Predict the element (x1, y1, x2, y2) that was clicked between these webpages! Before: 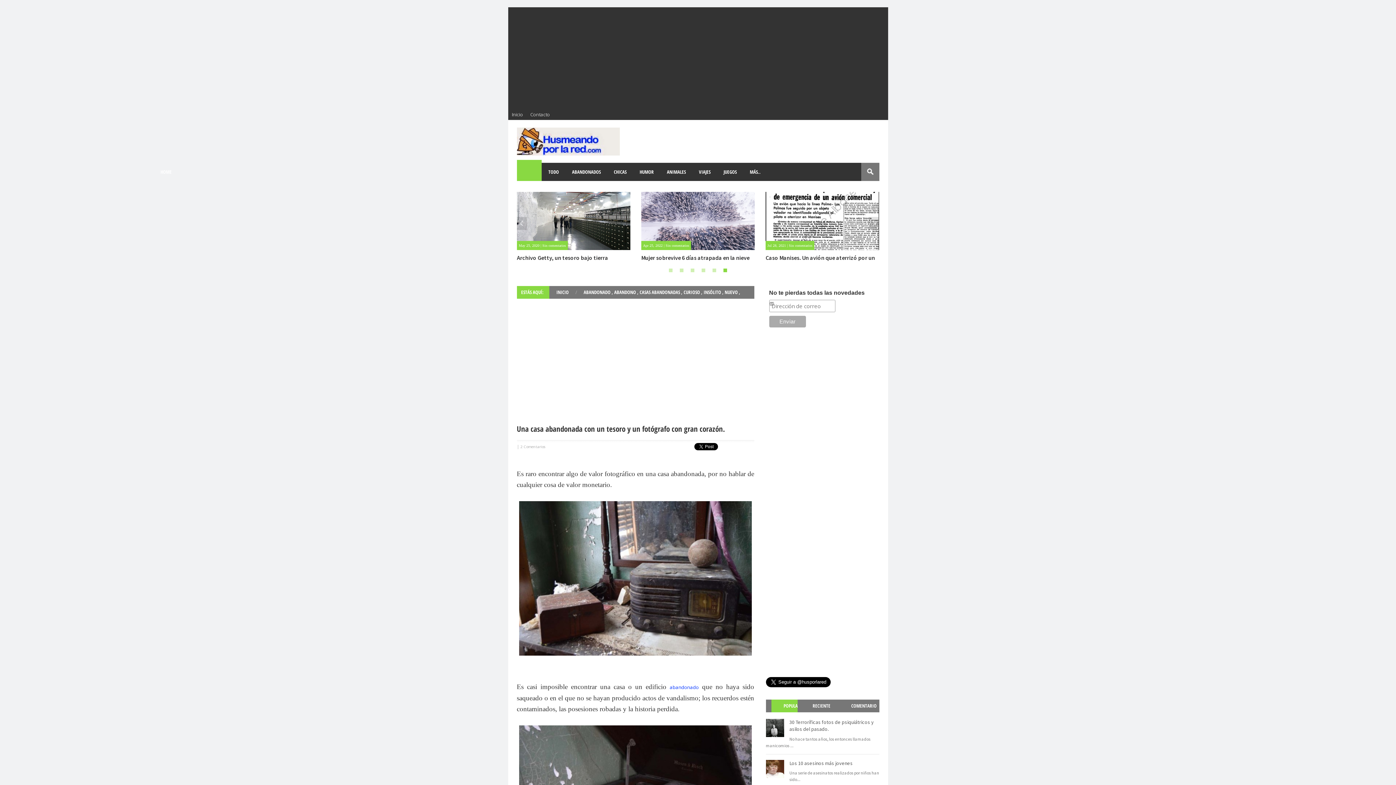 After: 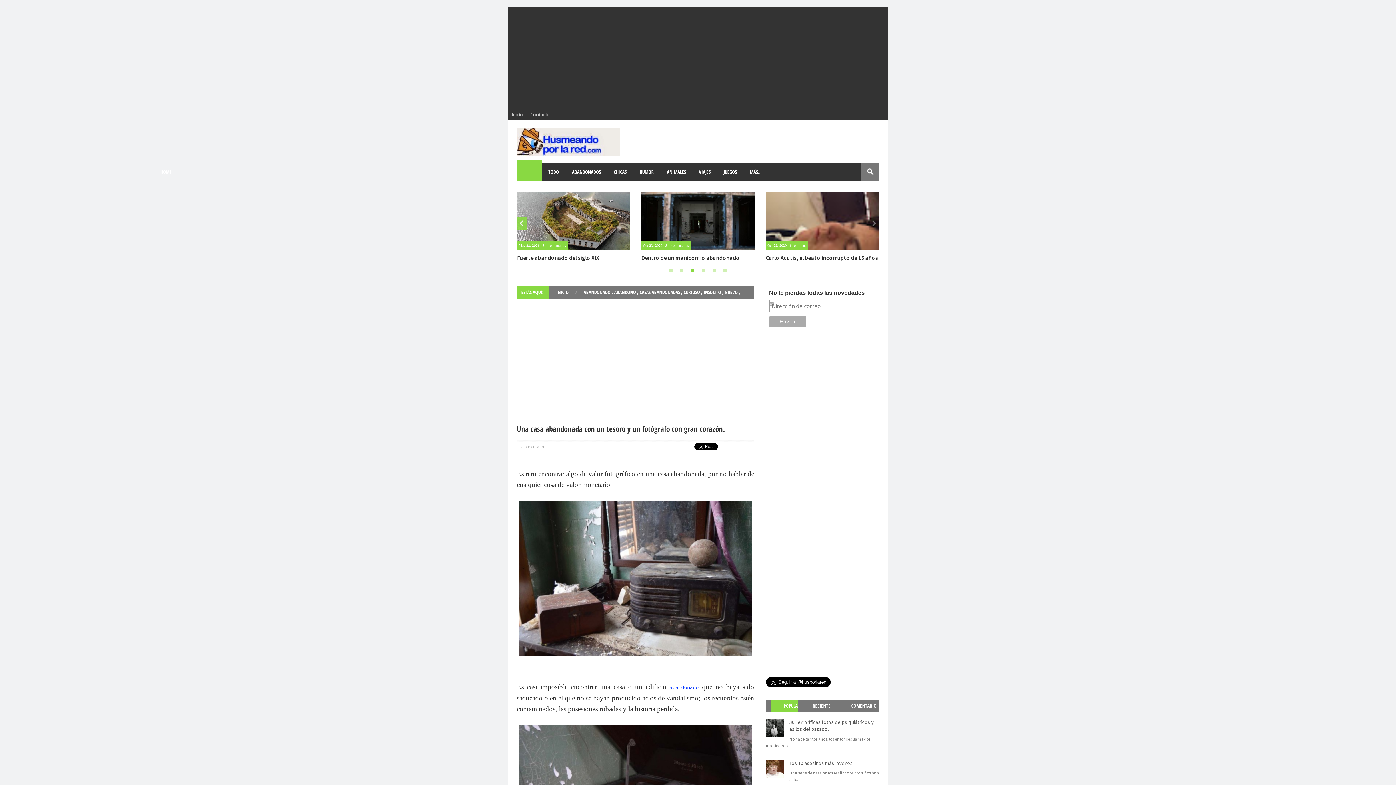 Action: bbox: (517, 216, 527, 230)